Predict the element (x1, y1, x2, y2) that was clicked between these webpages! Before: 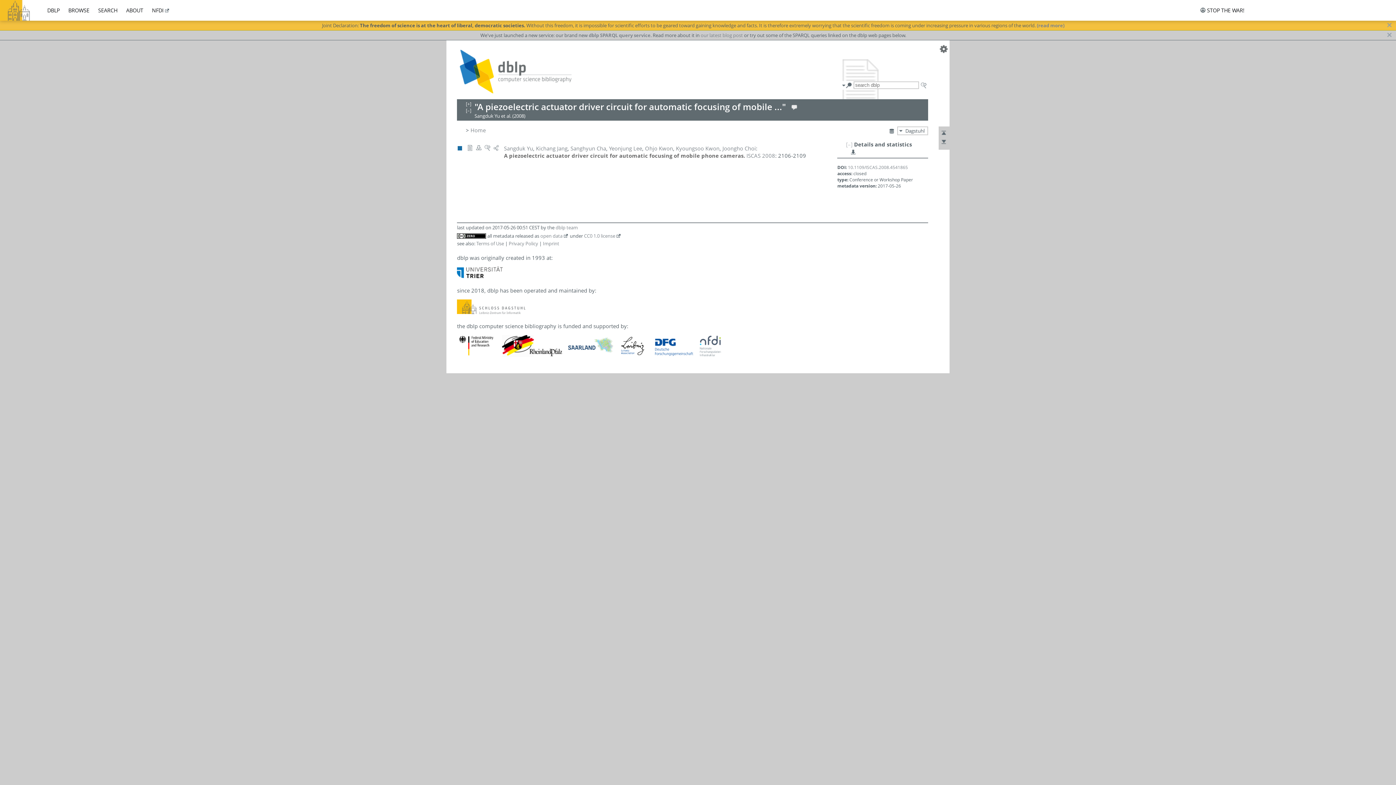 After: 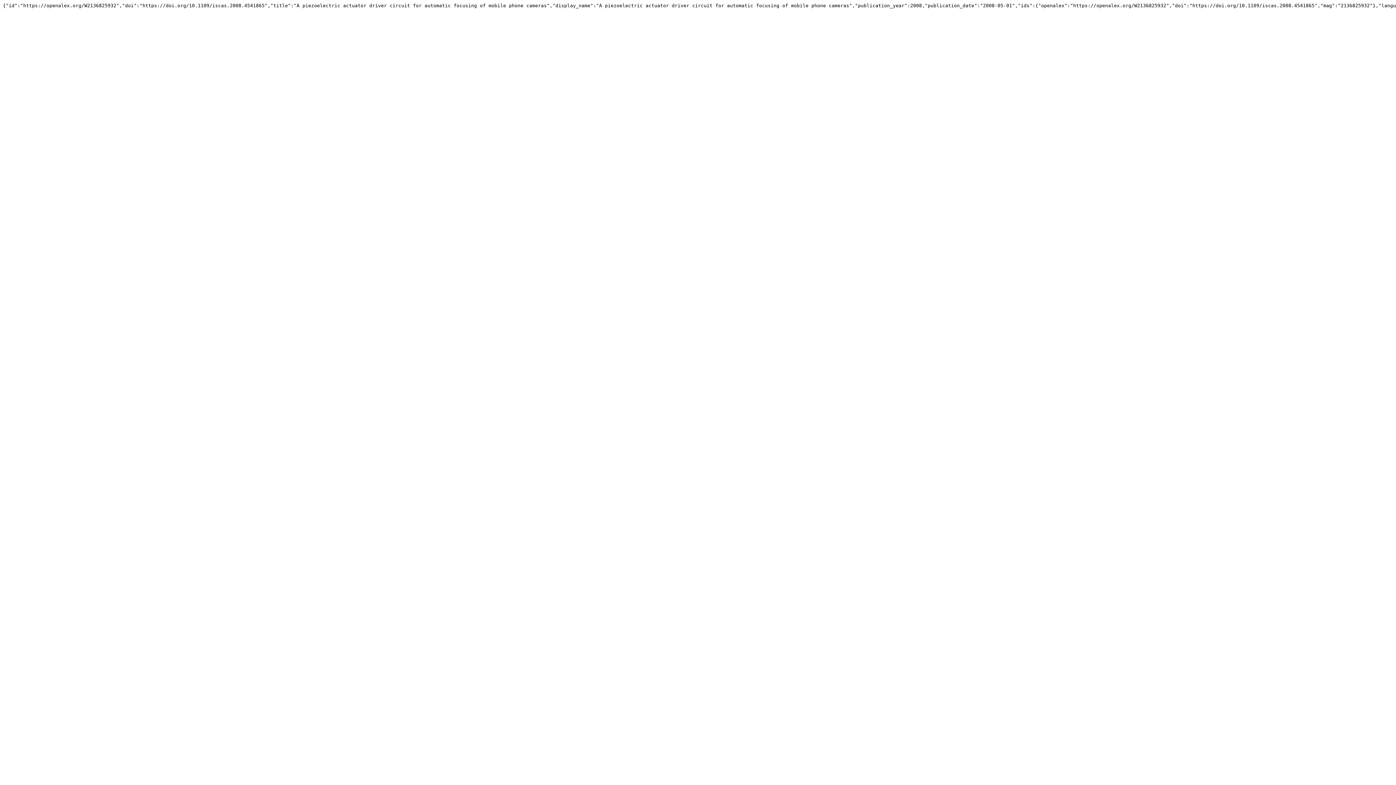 Action: bbox: (849, 151, 856, 157)